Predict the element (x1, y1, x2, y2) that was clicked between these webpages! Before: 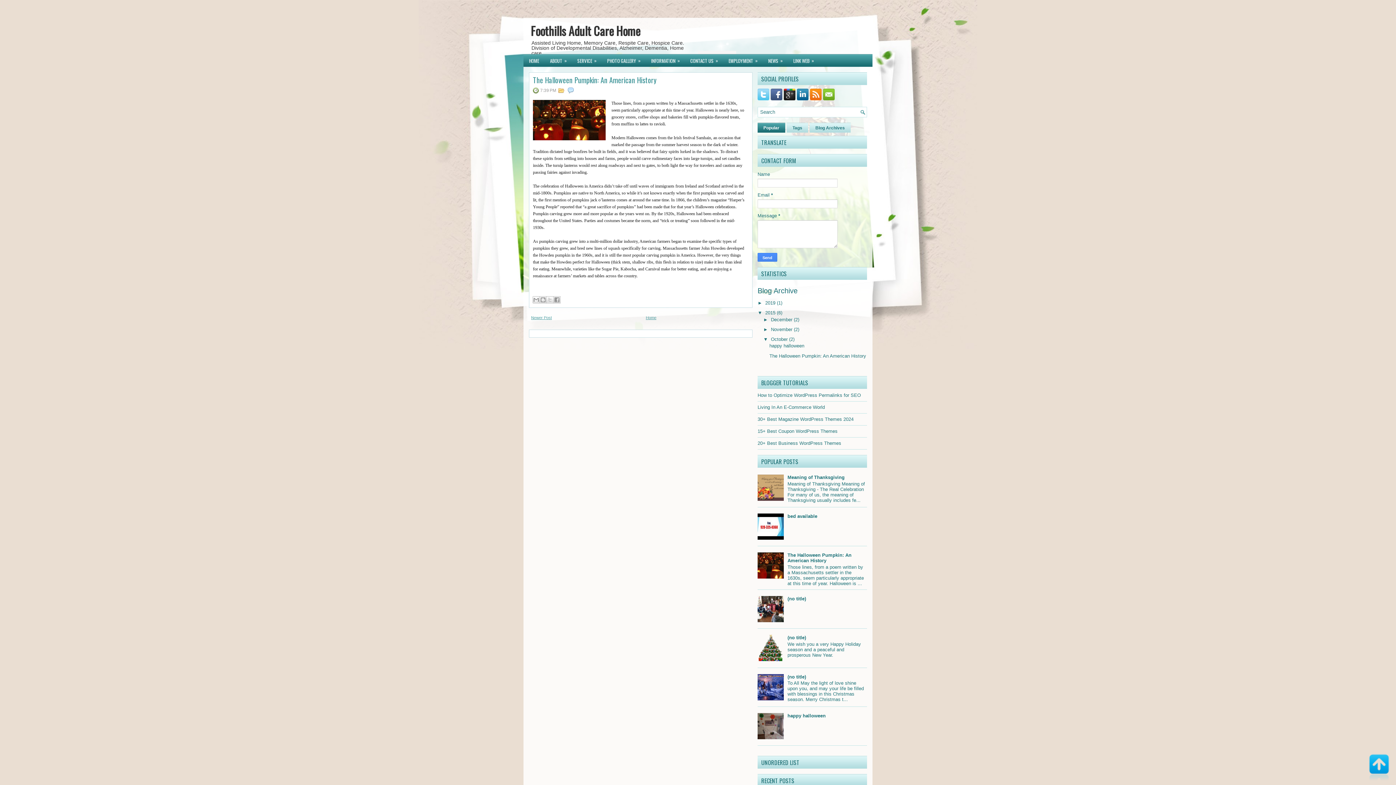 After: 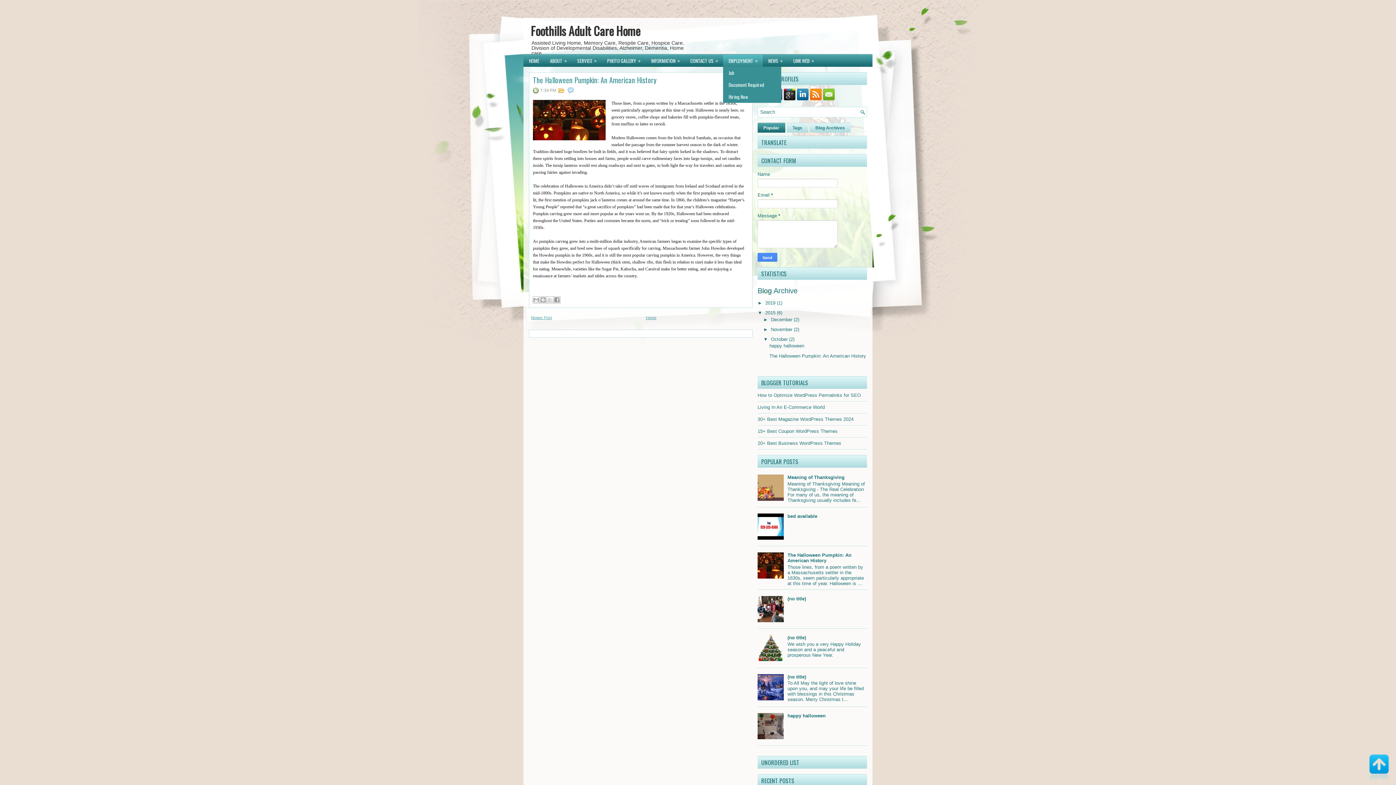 Action: label: EMPLOYMENT
» bbox: (723, 54, 762, 66)